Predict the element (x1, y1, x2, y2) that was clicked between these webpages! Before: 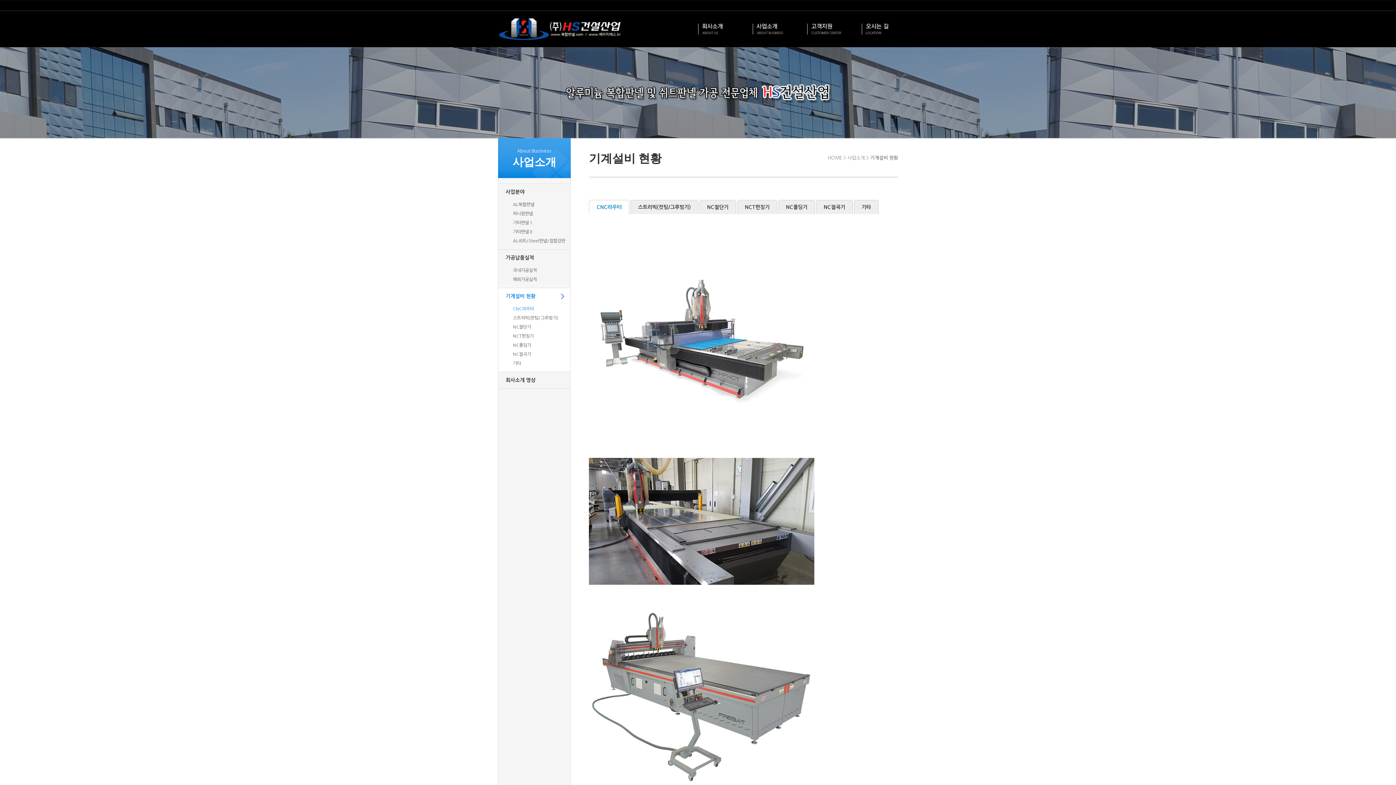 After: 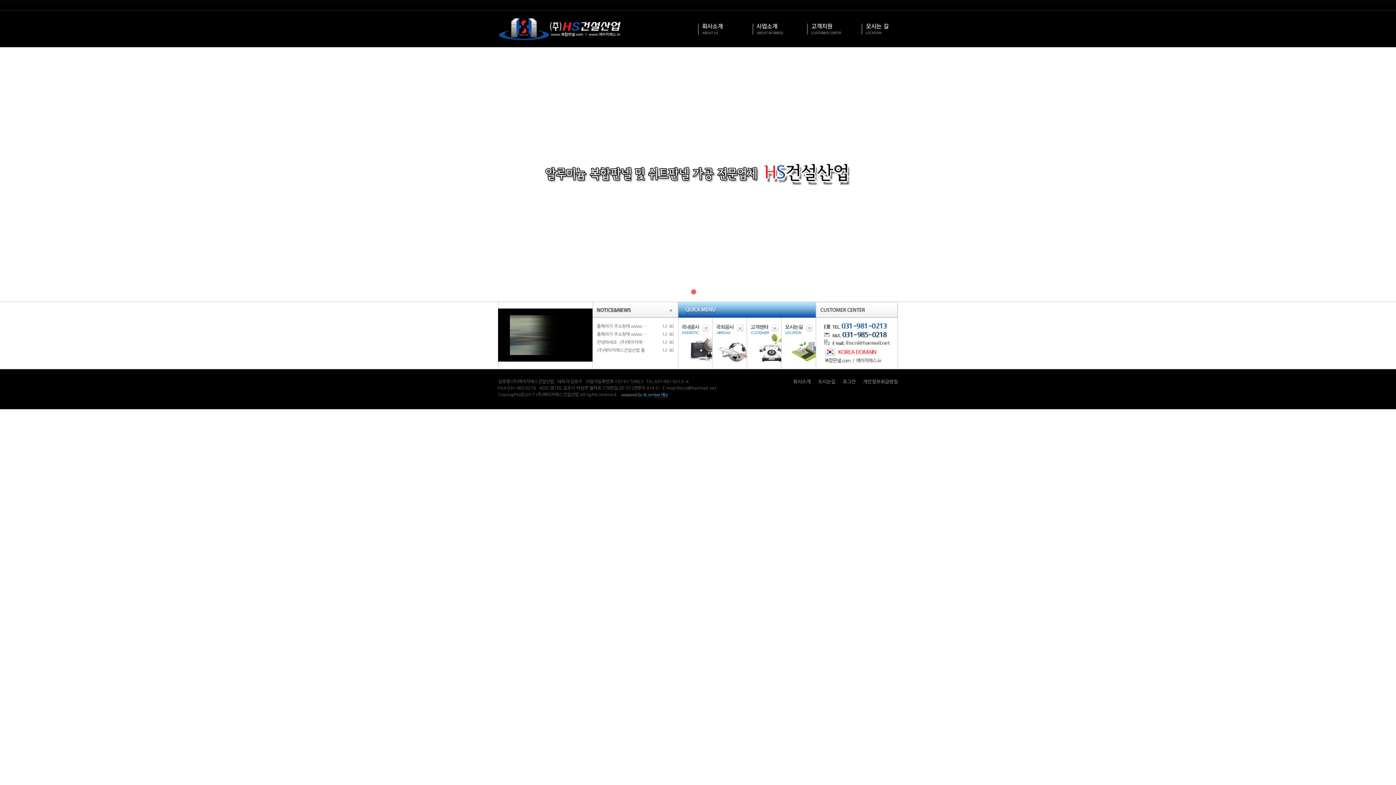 Action: bbox: (498, 26, 621, 31)